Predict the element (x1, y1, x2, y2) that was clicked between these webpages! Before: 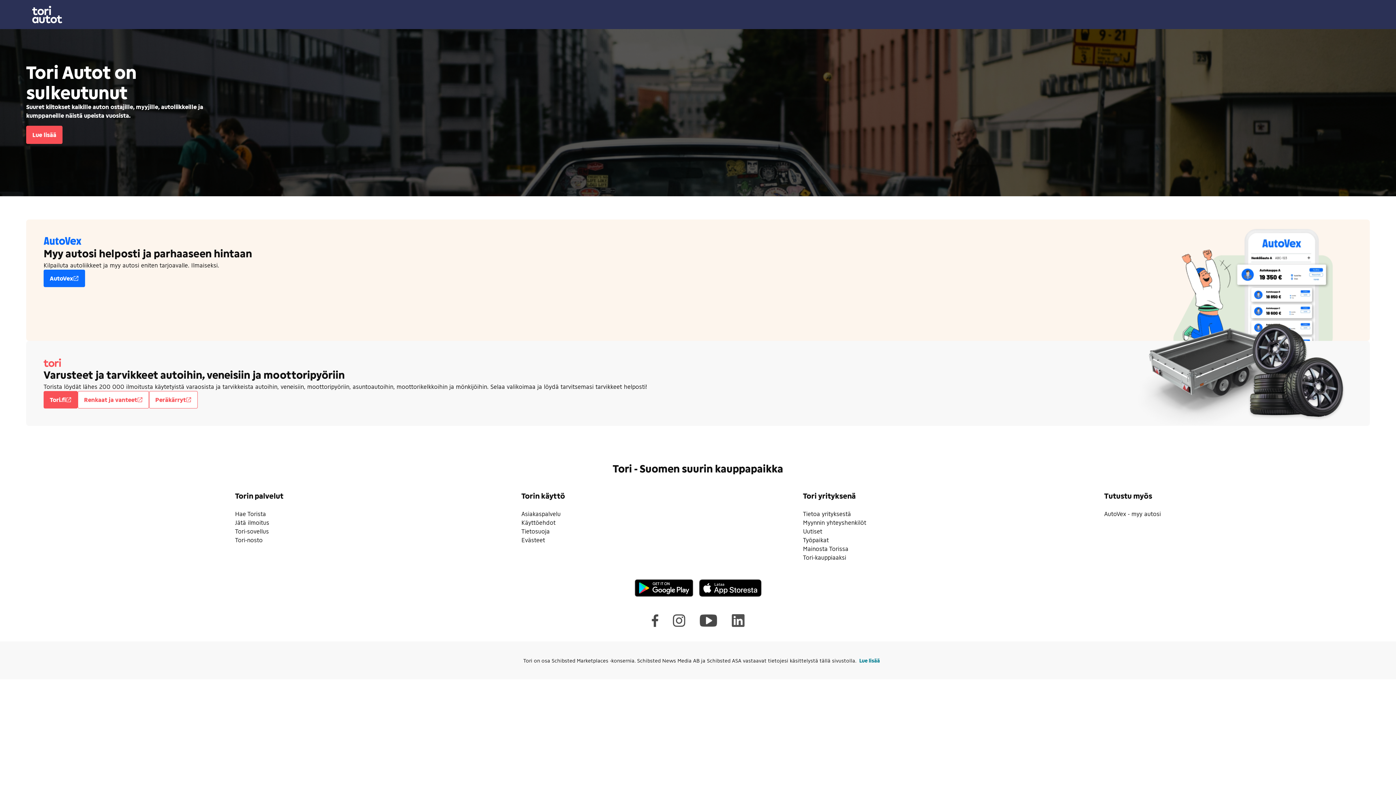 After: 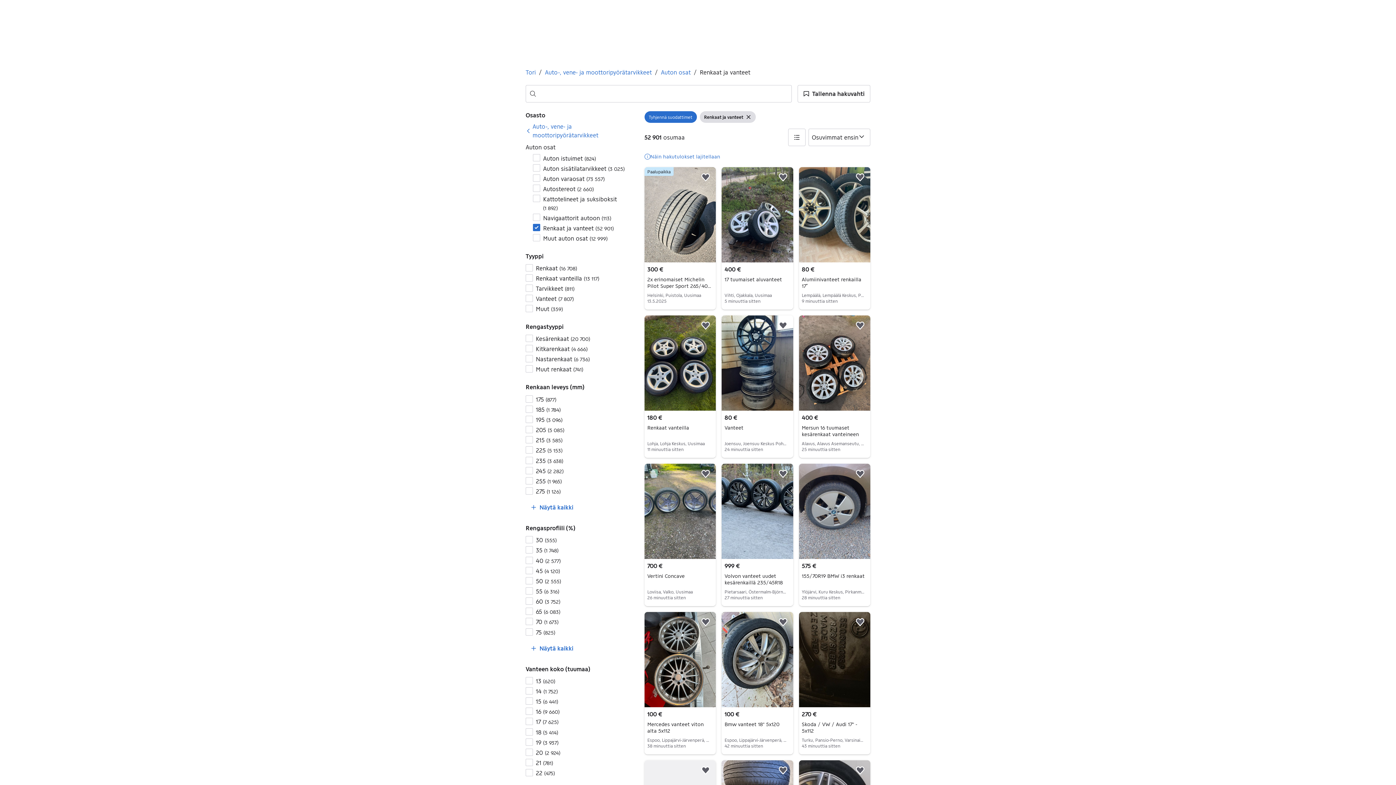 Action: bbox: (77, 391, 149, 408) label: Renkaat ja vanteet